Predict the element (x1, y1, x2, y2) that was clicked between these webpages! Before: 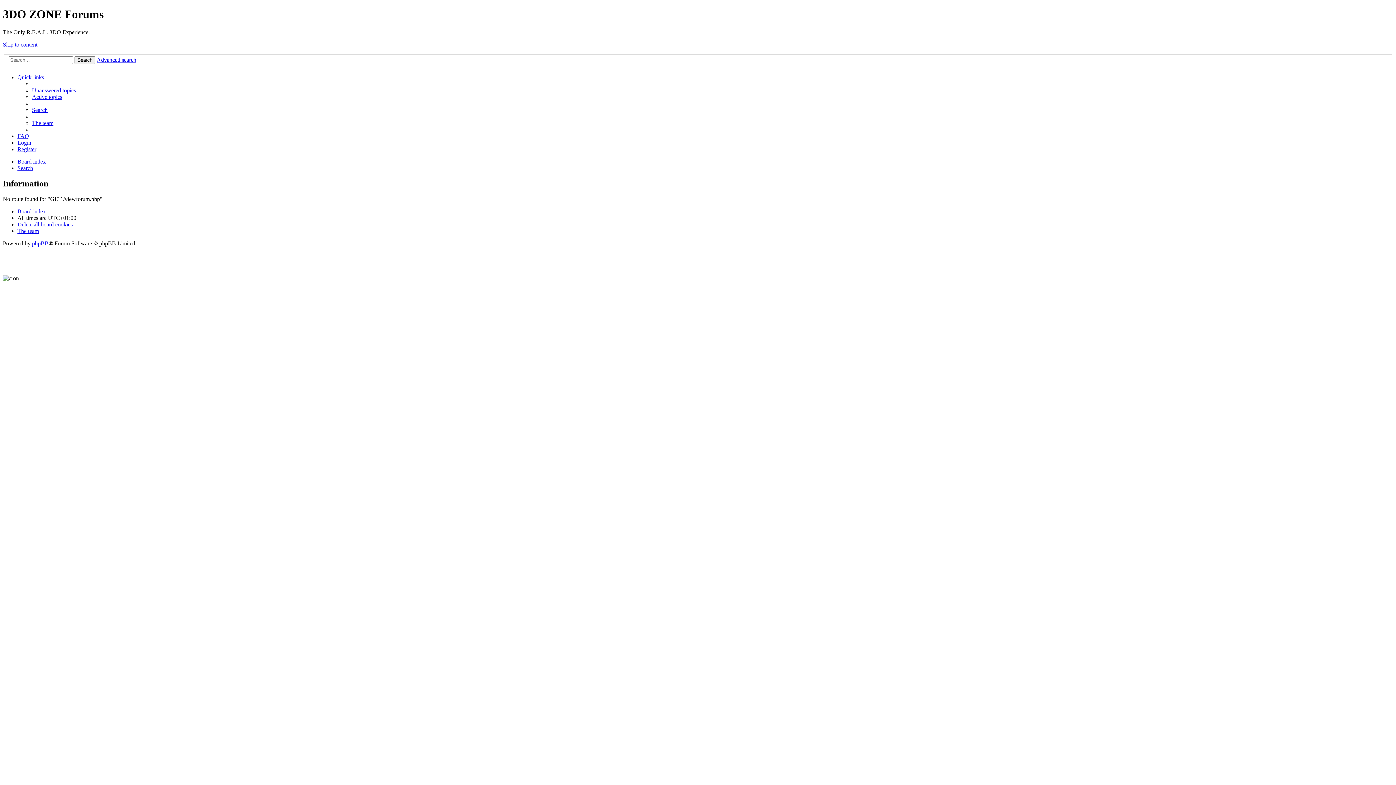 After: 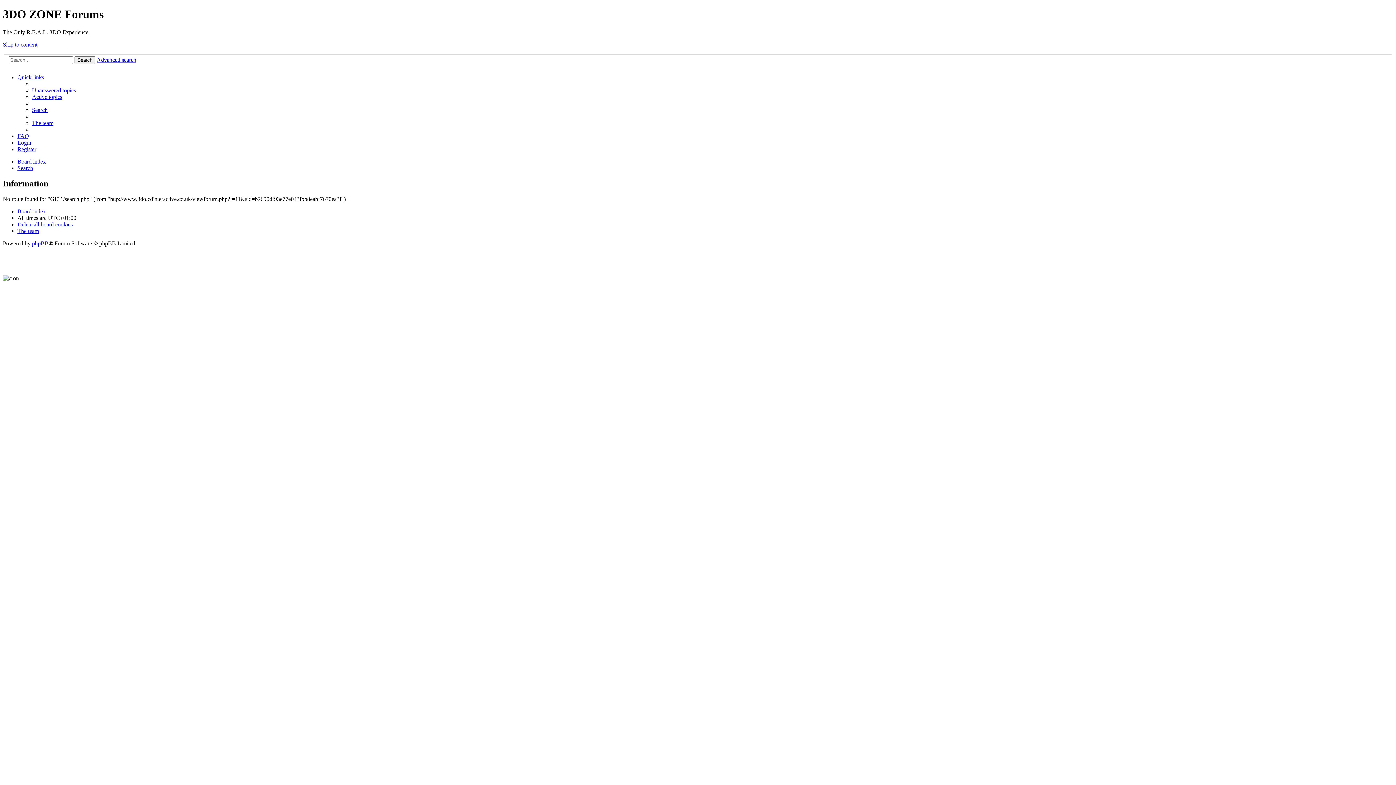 Action: bbox: (32, 87, 76, 93) label: Unanswered topics